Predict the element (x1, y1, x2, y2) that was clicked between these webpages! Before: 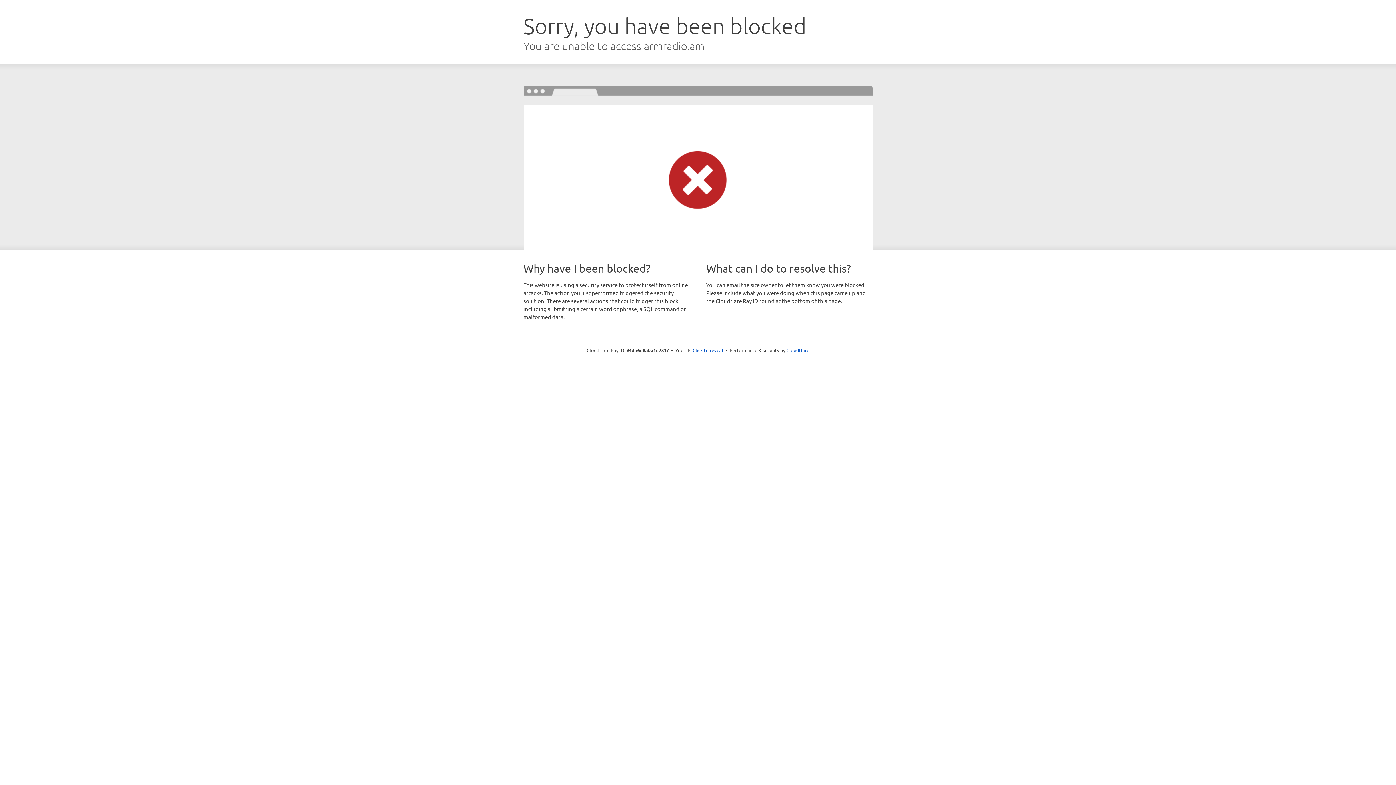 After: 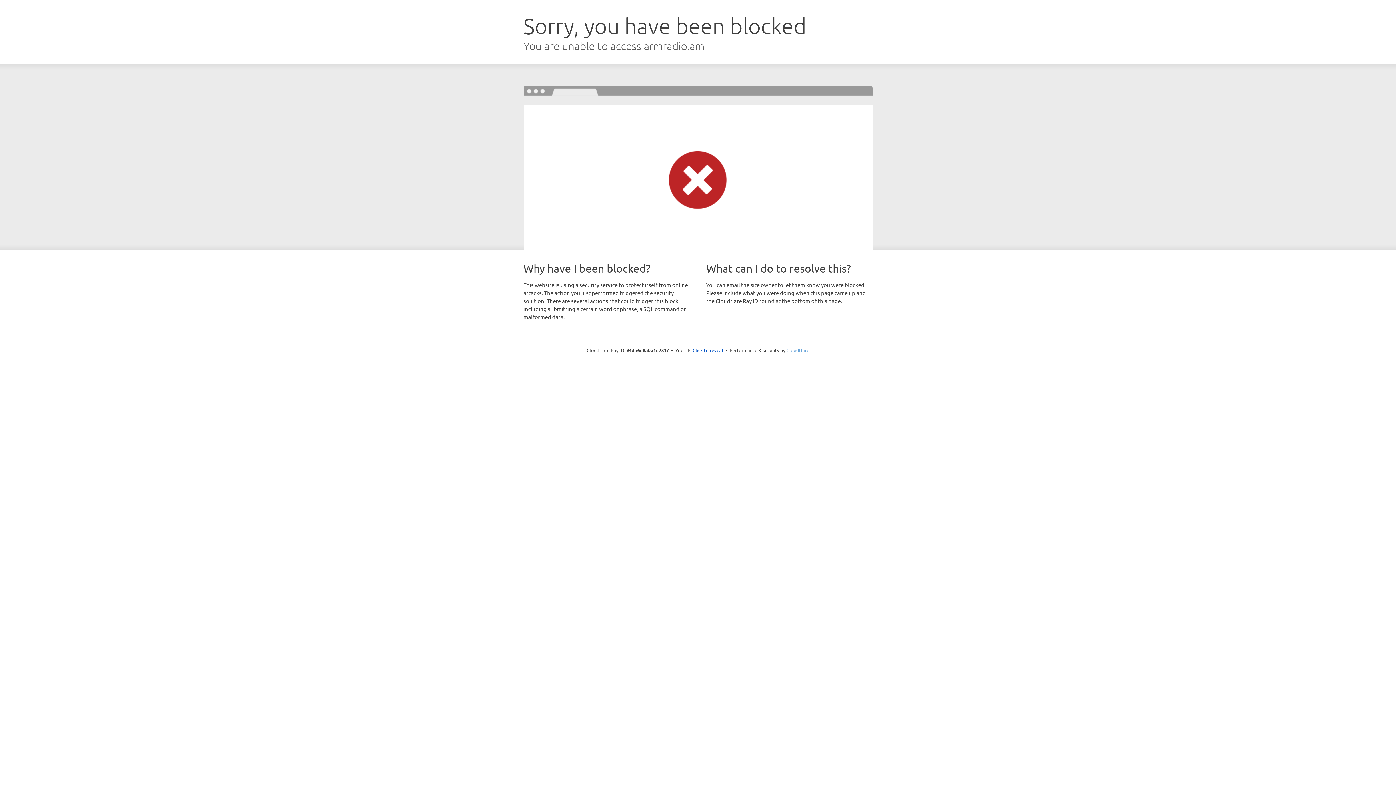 Action: label: Cloudflare bbox: (786, 347, 809, 353)